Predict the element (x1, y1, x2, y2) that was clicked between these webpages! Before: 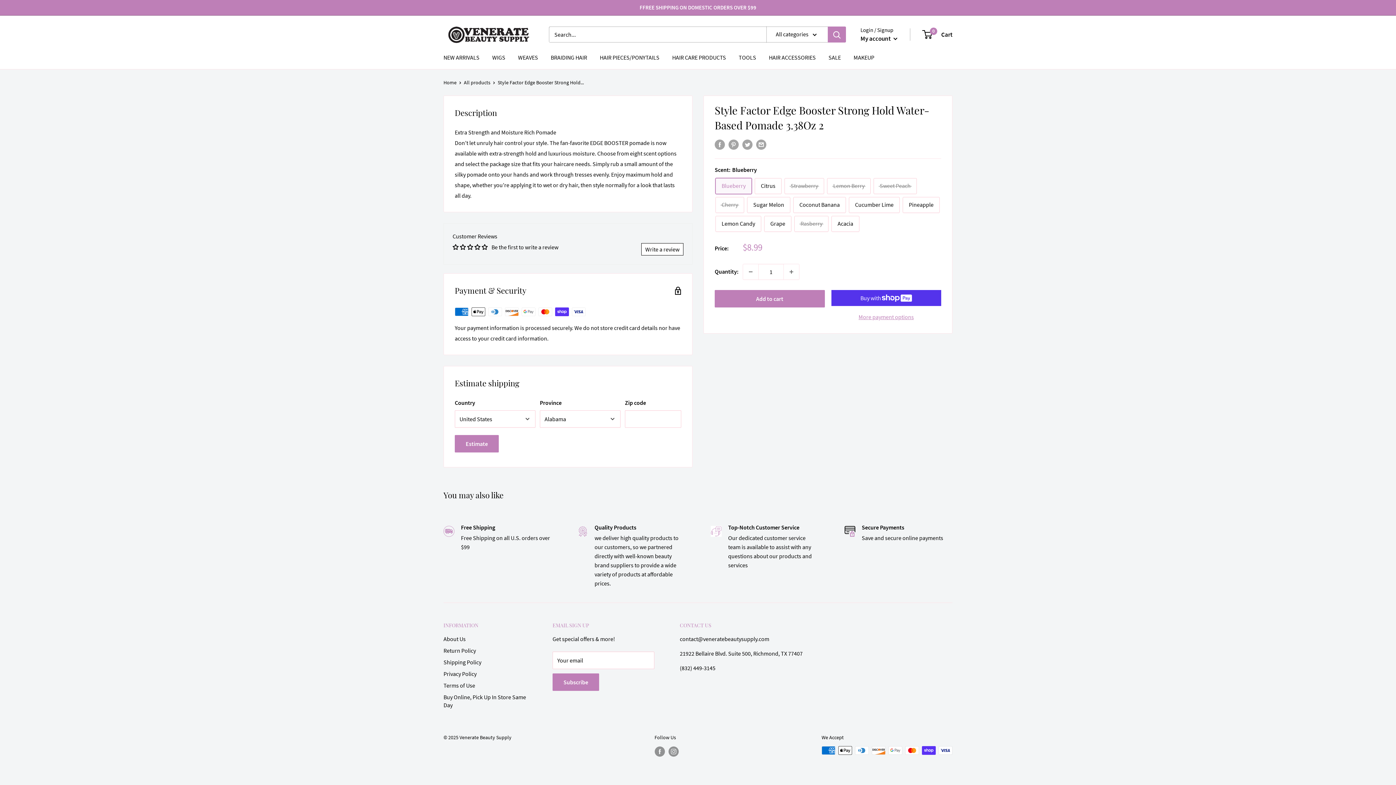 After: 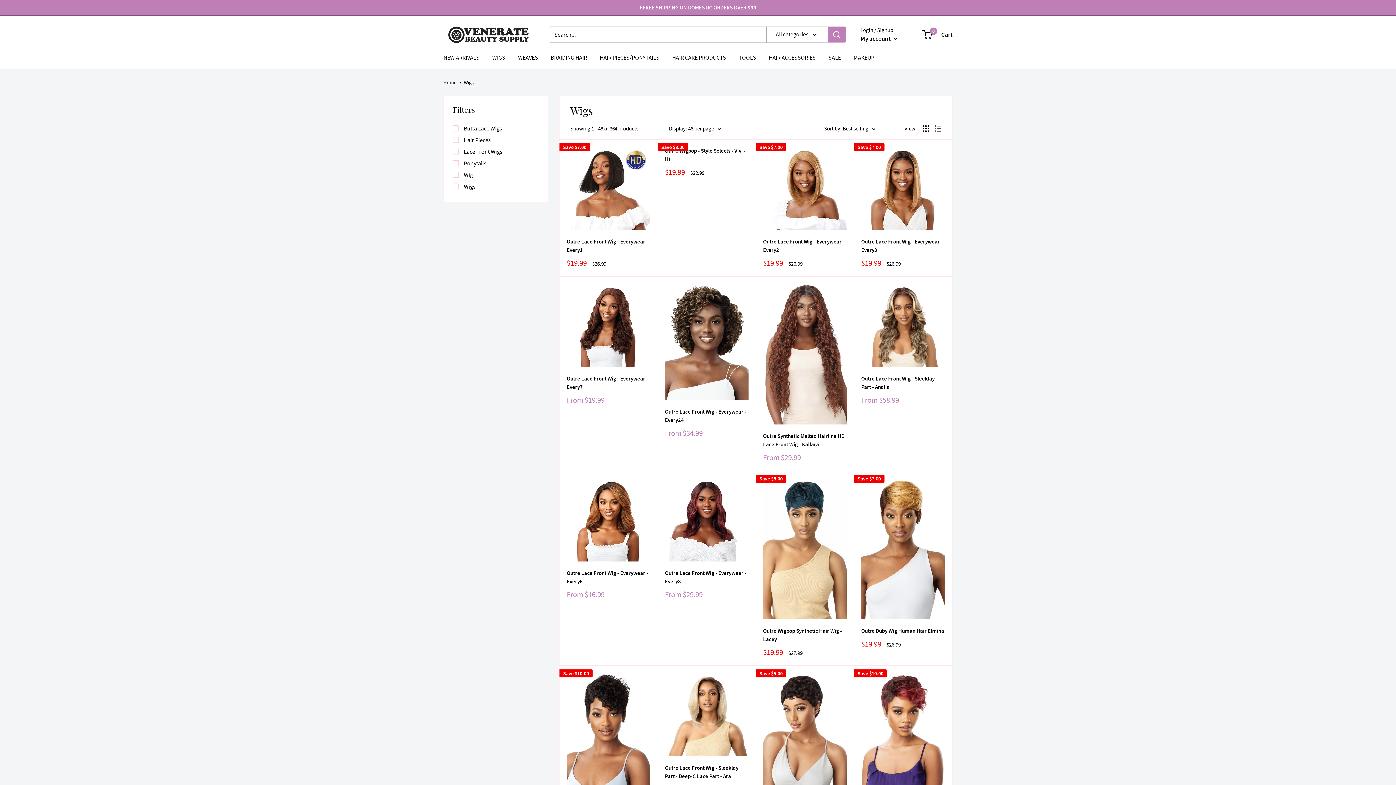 Action: bbox: (492, 52, 505, 62) label: WIGS